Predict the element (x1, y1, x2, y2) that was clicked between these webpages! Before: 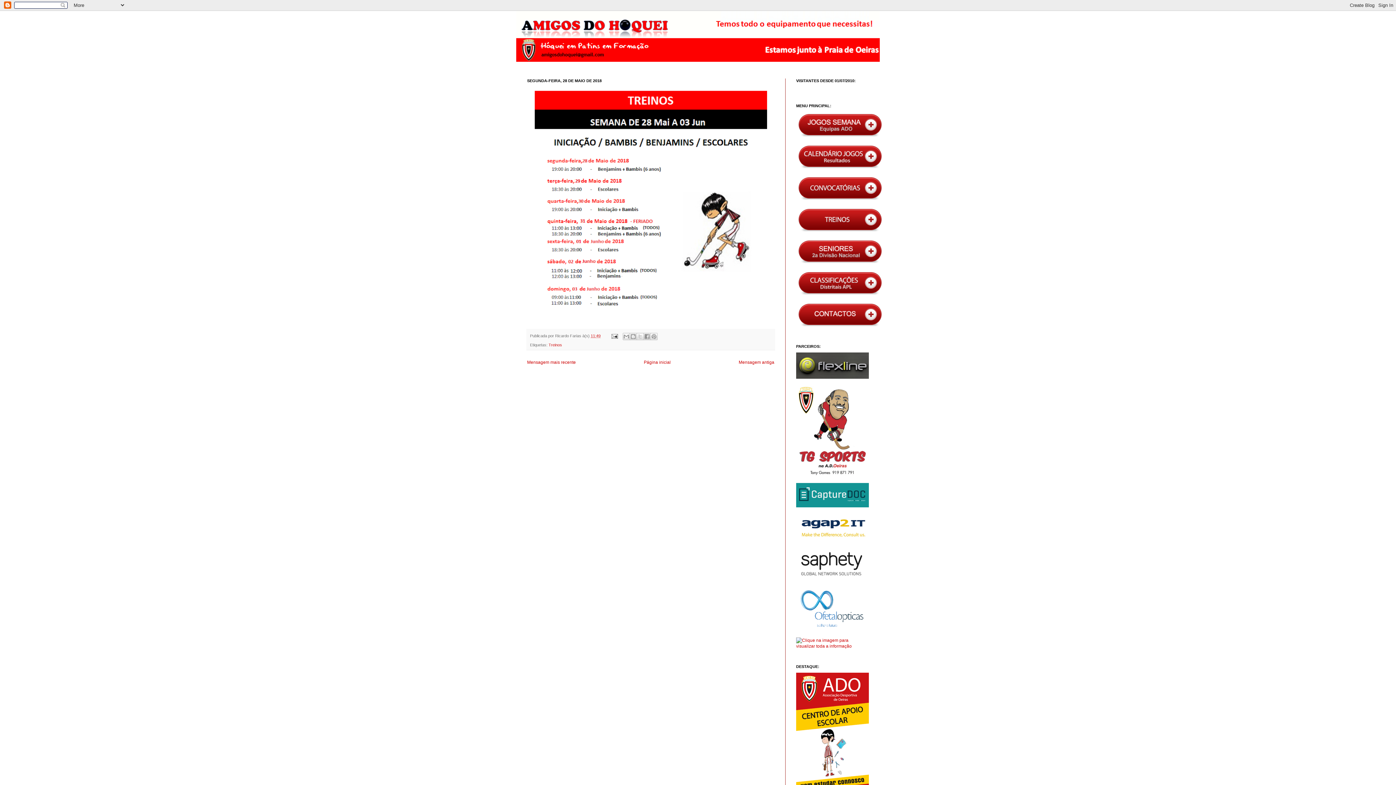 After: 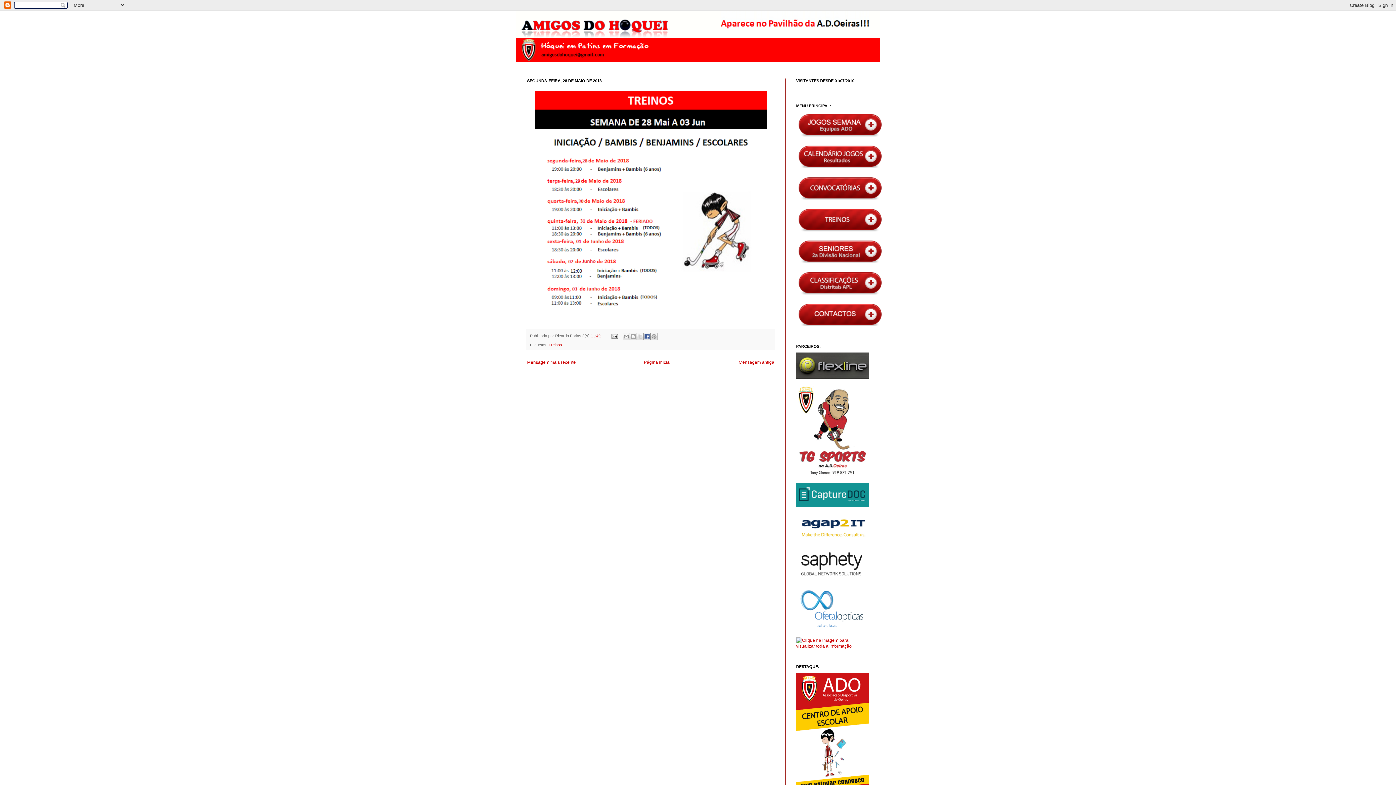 Action: bbox: (643, 332, 650, 340) label: Partilhar no Facebook